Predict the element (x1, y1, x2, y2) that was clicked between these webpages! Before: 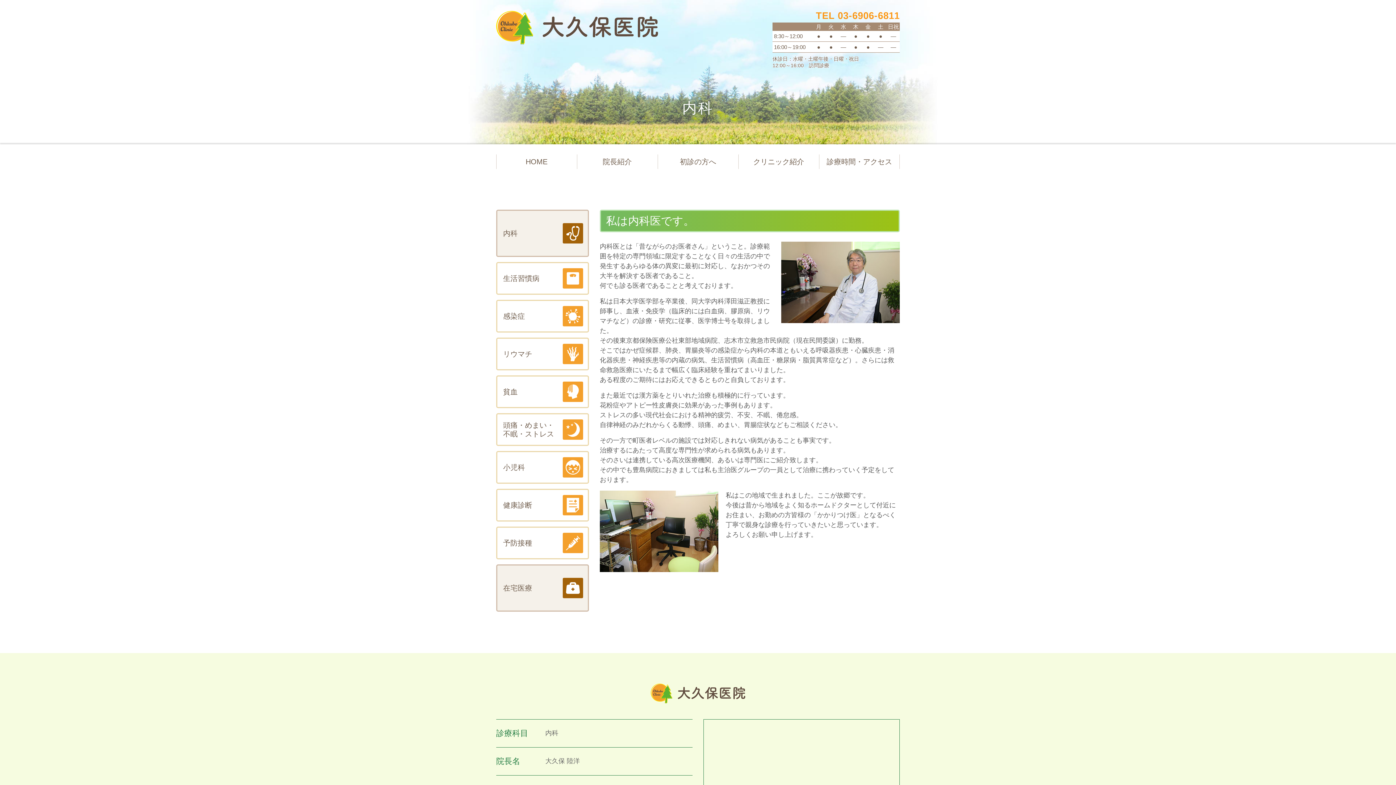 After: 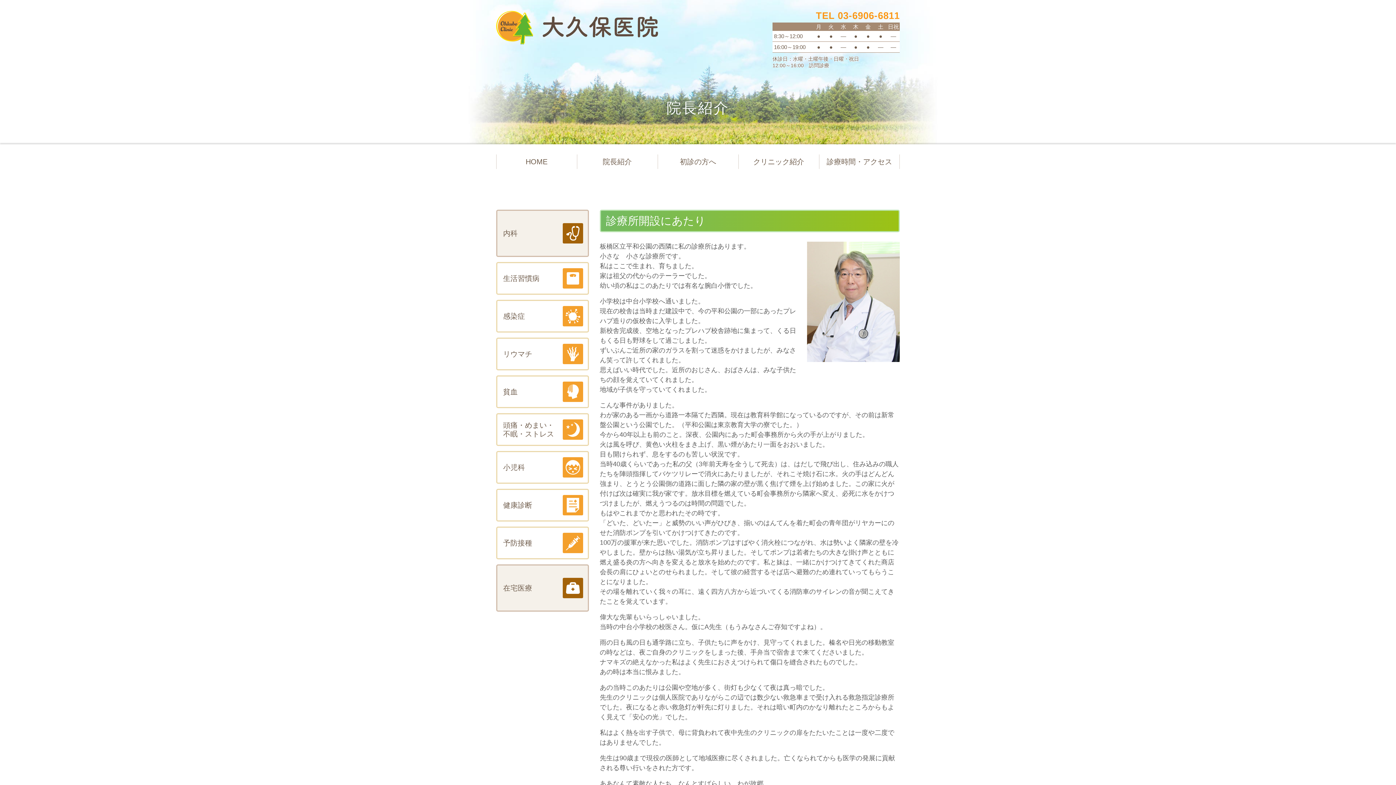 Action: label: 院長紹介 bbox: (577, 144, 657, 179)